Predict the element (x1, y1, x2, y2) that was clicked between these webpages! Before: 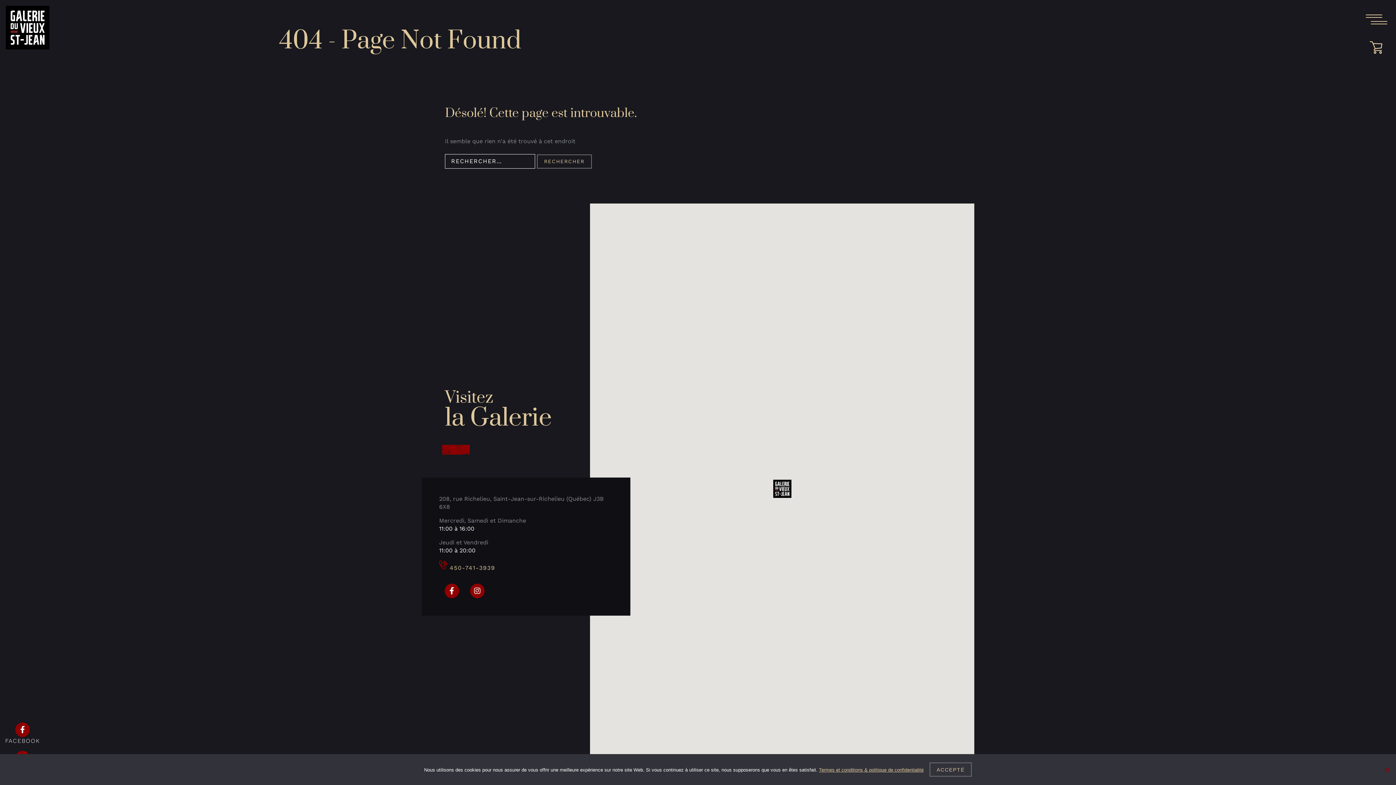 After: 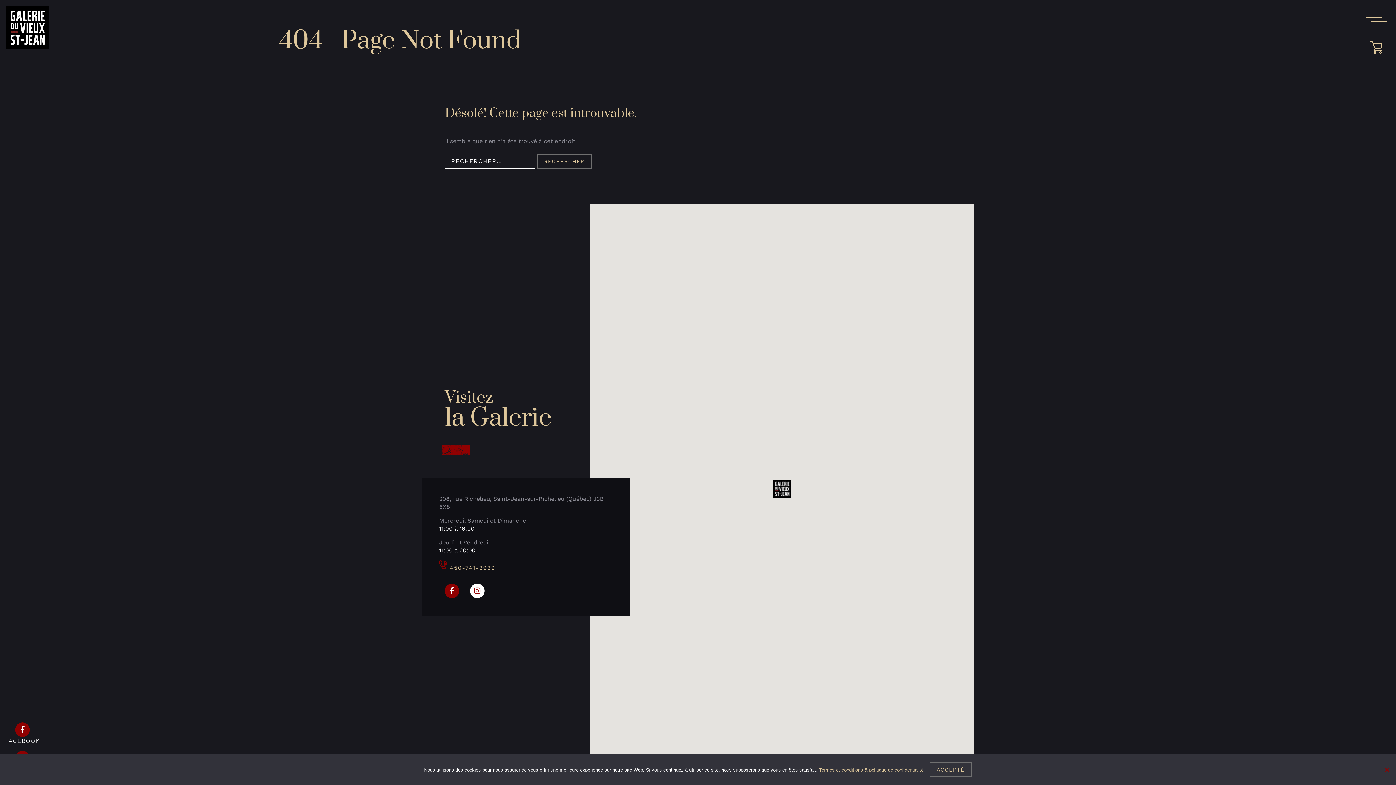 Action: bbox: (470, 586, 484, 595) label: Instagram